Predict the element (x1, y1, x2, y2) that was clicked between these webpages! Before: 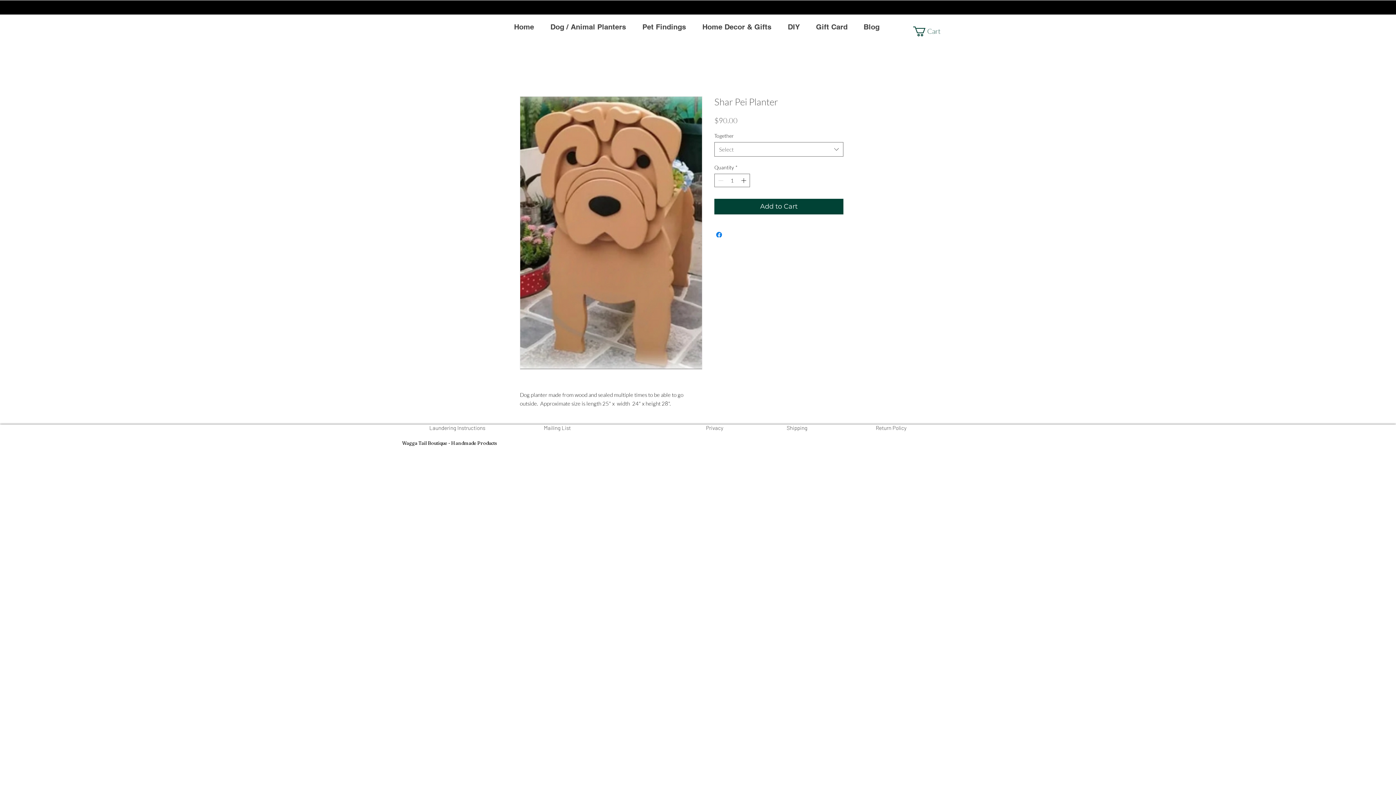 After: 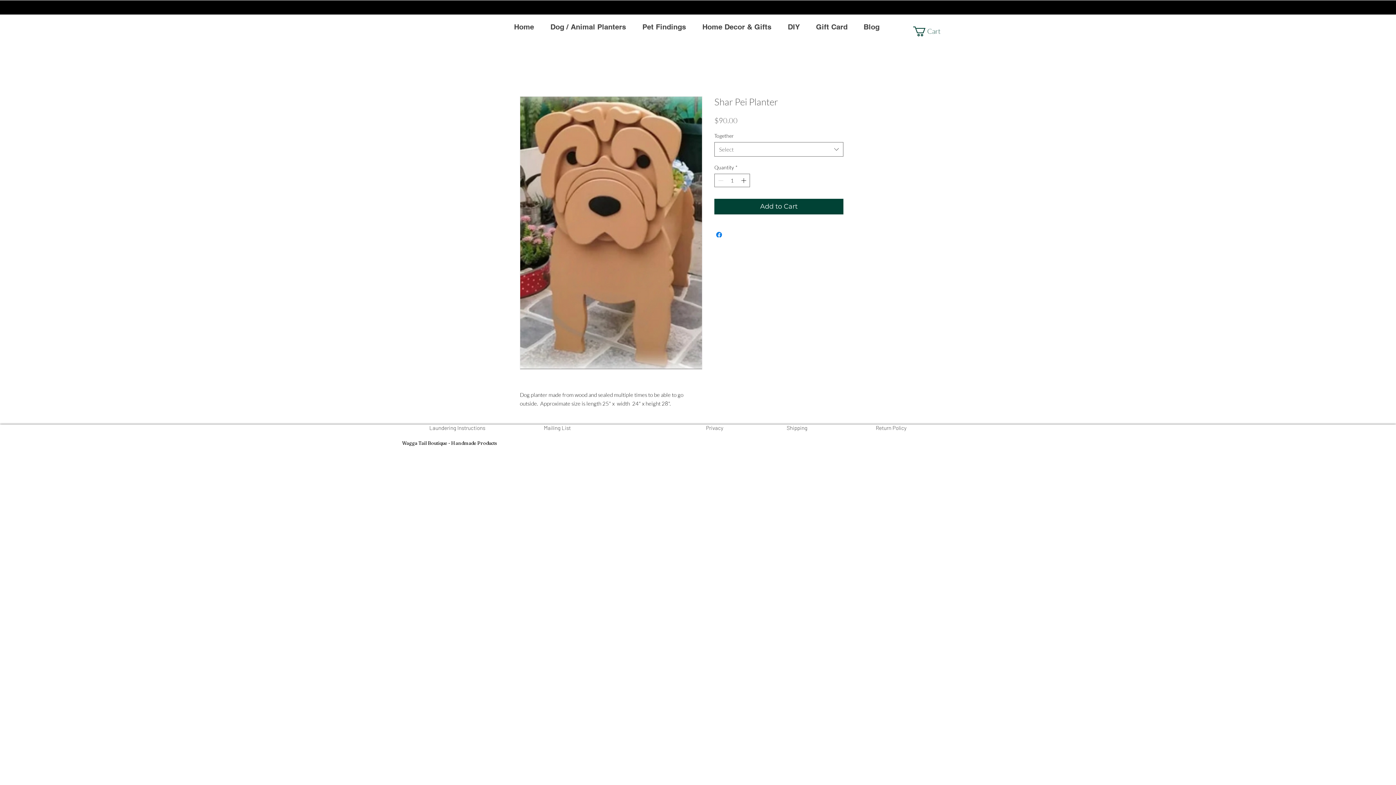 Action: bbox: (429, 424, 485, 431) label: Laundering Instructions